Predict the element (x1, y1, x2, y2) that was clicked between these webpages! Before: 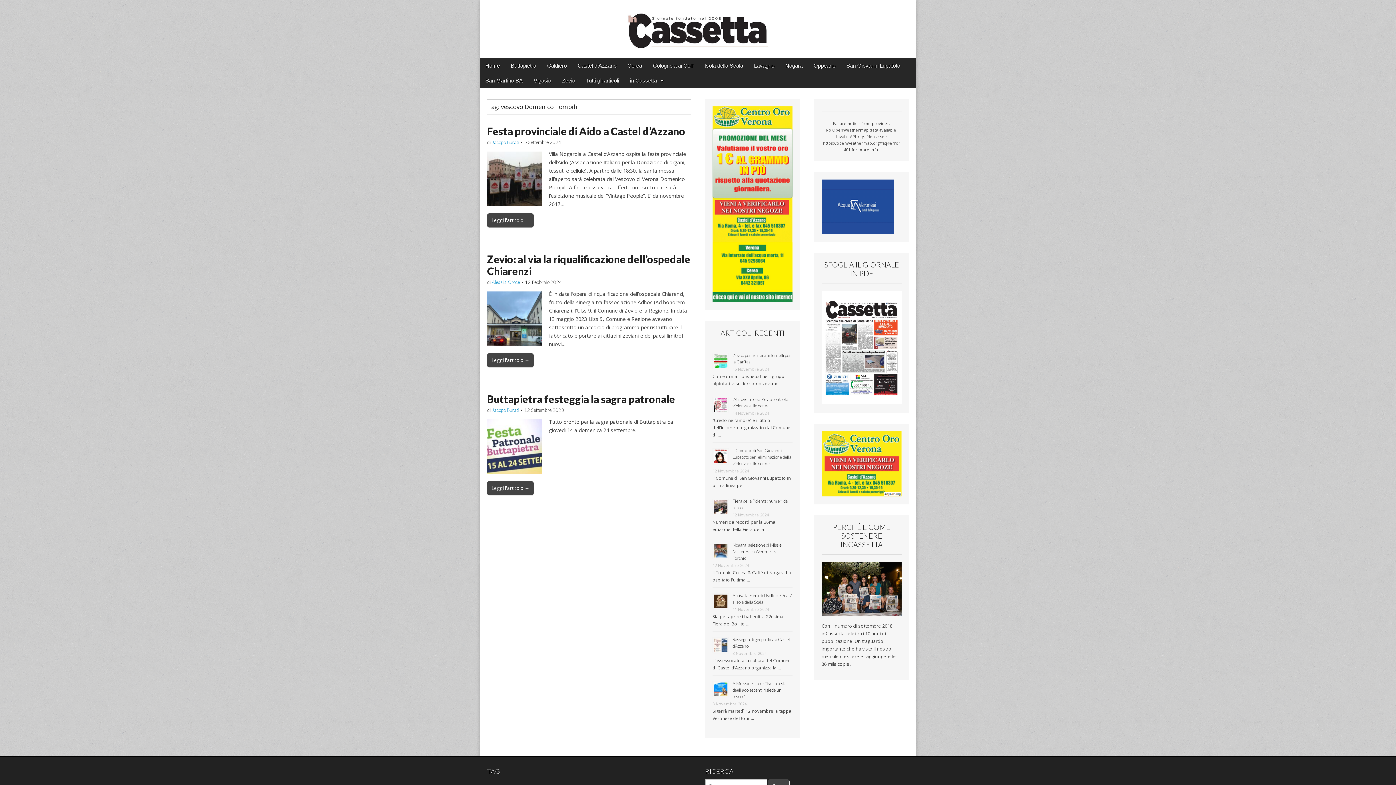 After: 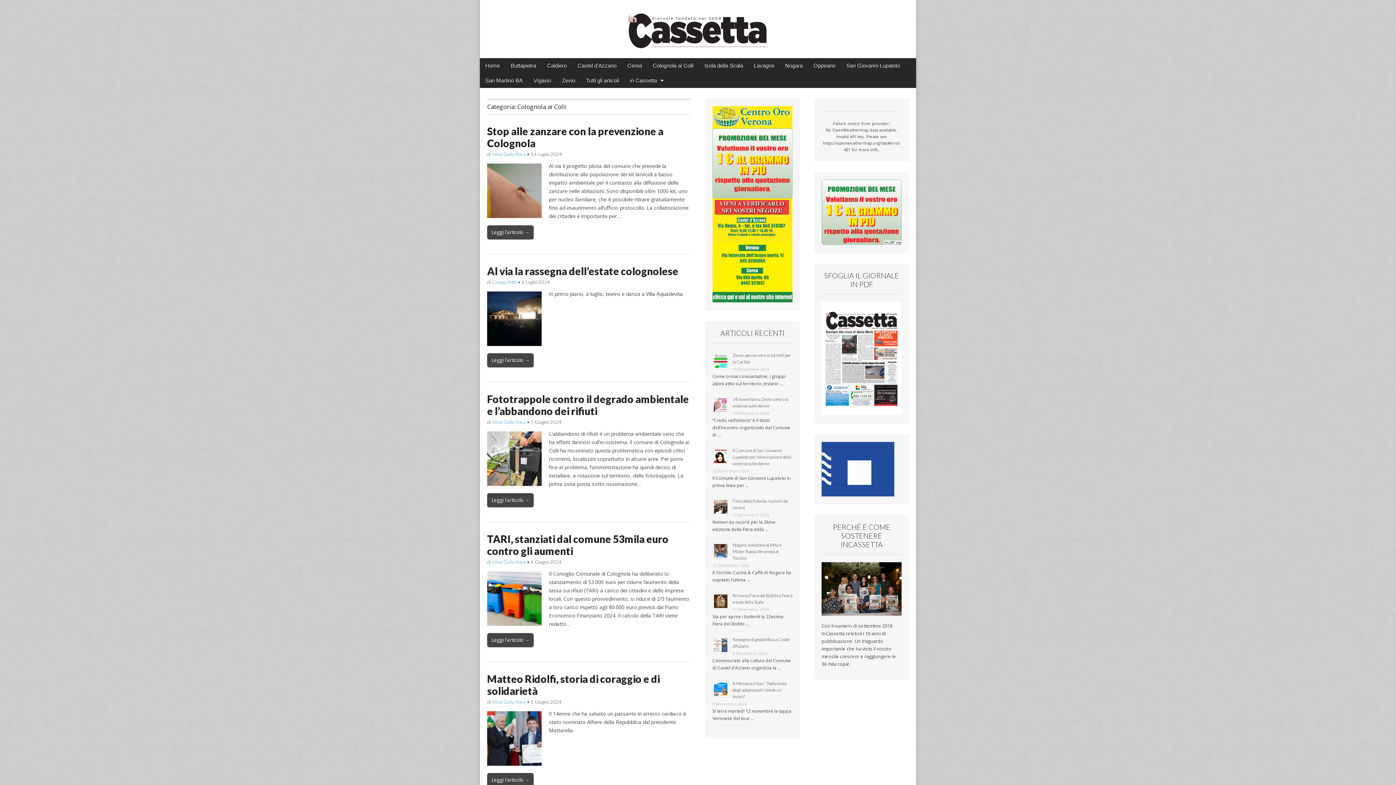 Action: label: Colognola ai Colli bbox: (647, 58, 699, 73)